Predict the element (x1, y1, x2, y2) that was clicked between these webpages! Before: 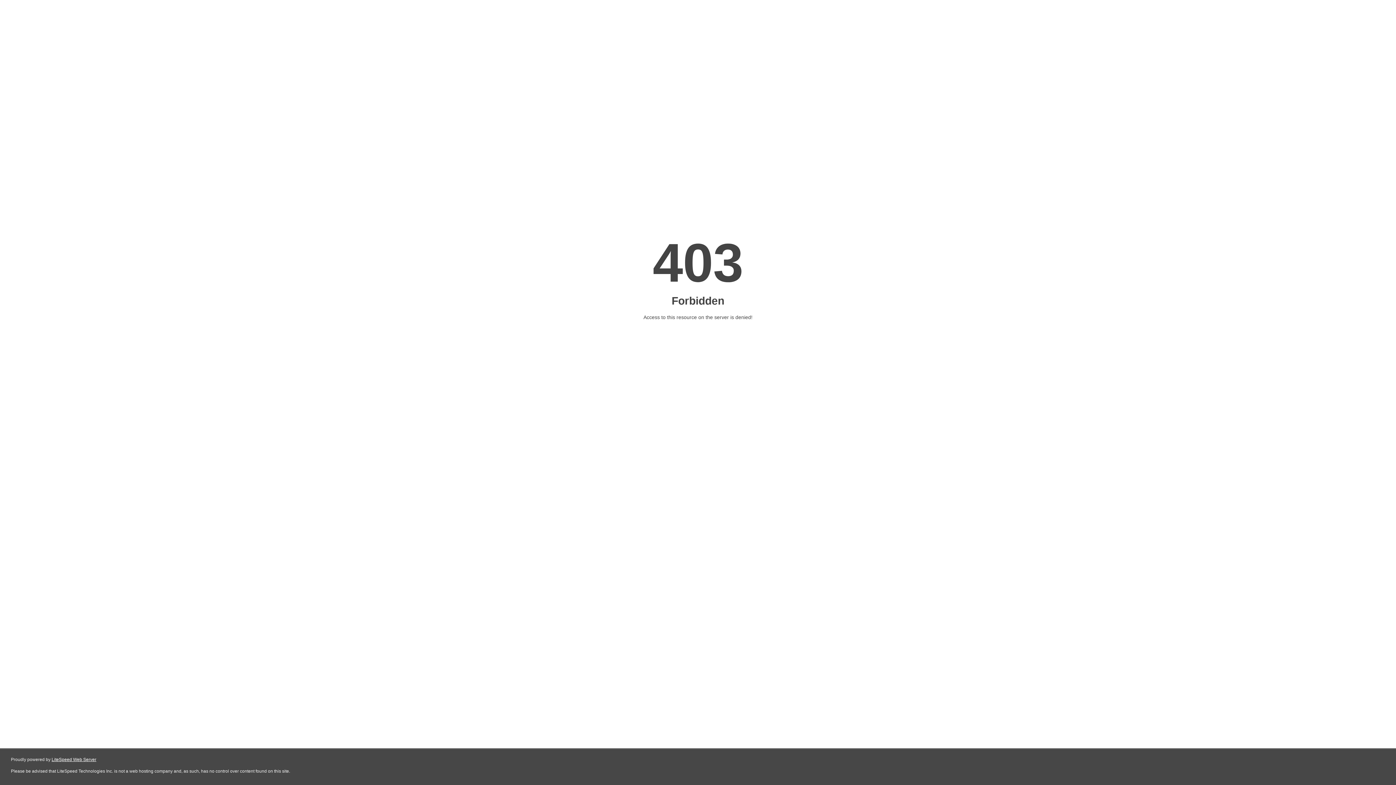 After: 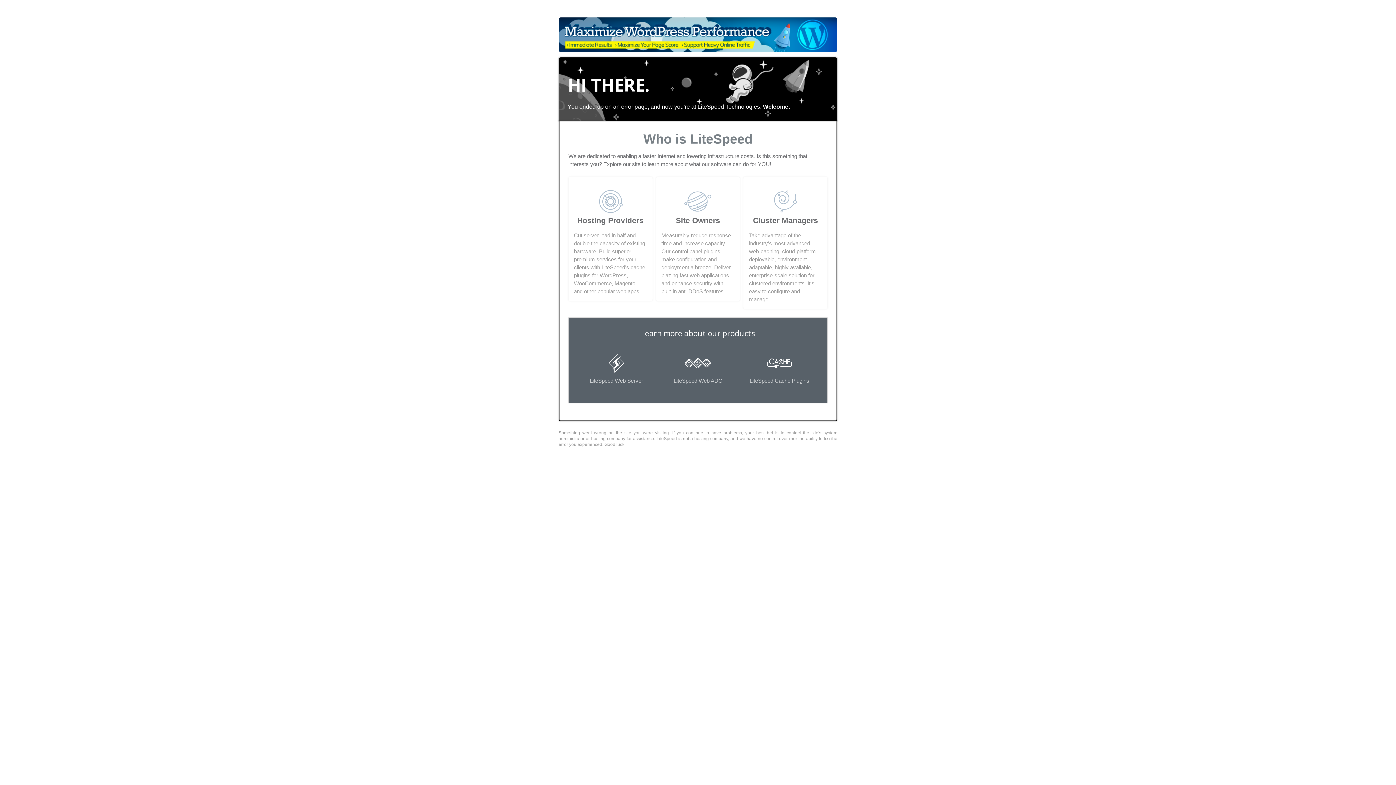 Action: bbox: (51, 757, 96, 762) label: LiteSpeed Web Server